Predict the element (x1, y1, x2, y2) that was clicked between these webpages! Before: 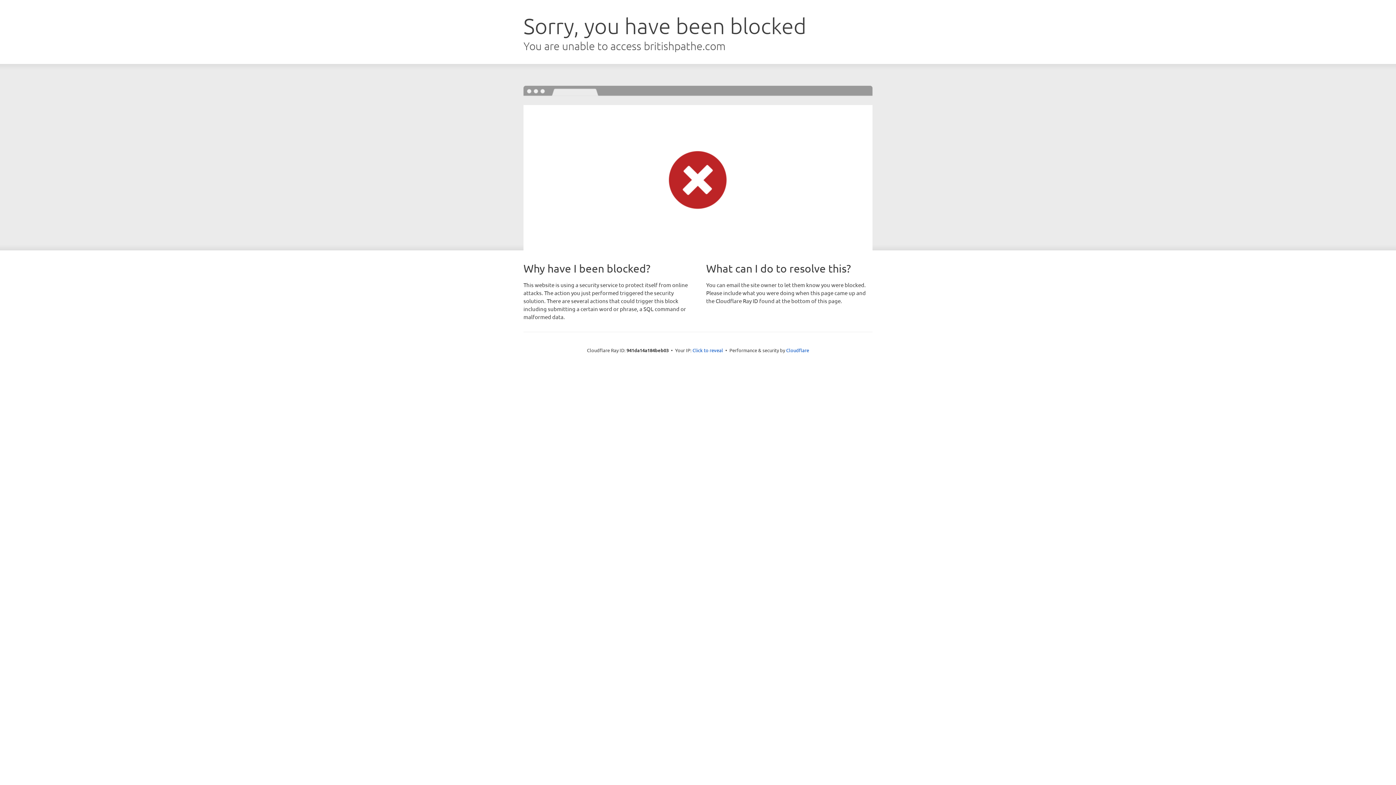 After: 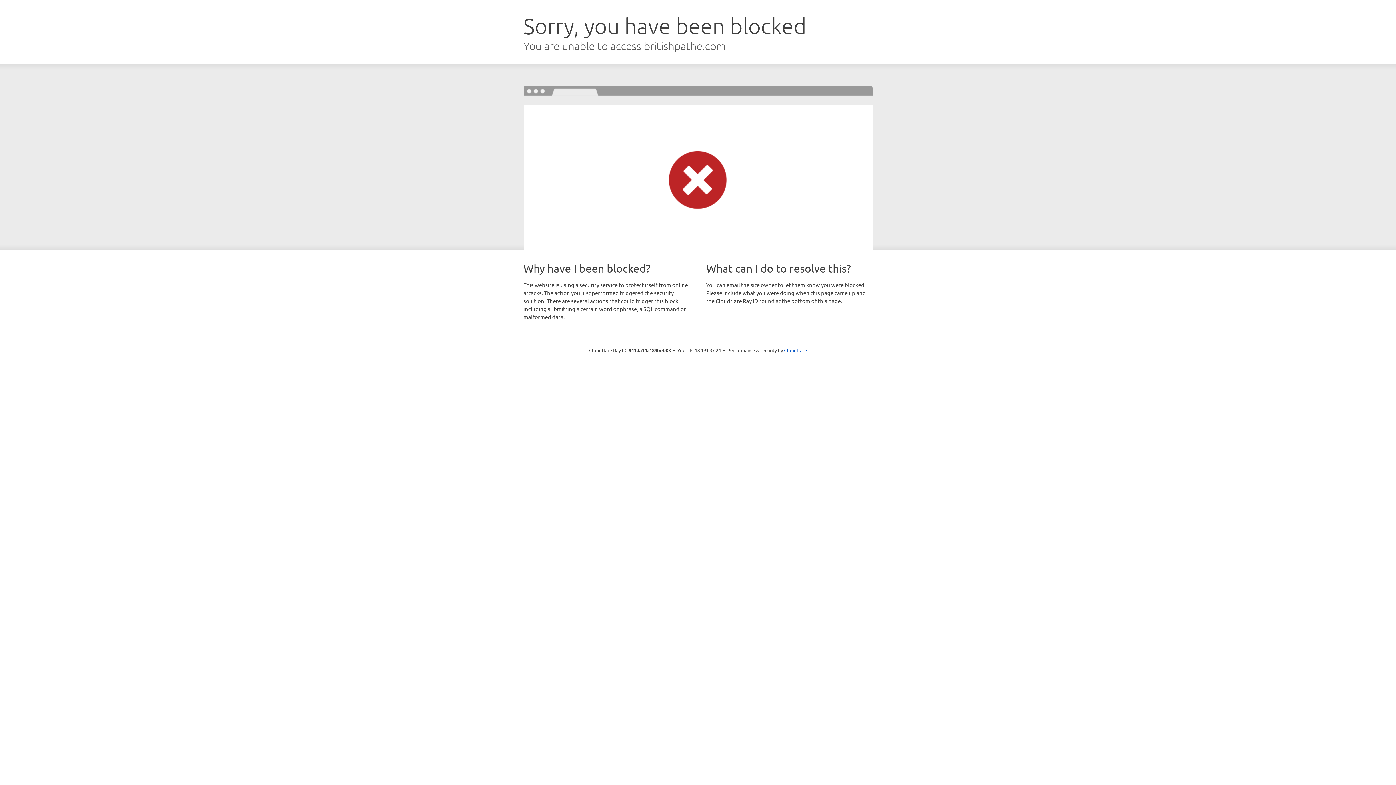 Action: label: Click to reveal bbox: (692, 346, 723, 353)